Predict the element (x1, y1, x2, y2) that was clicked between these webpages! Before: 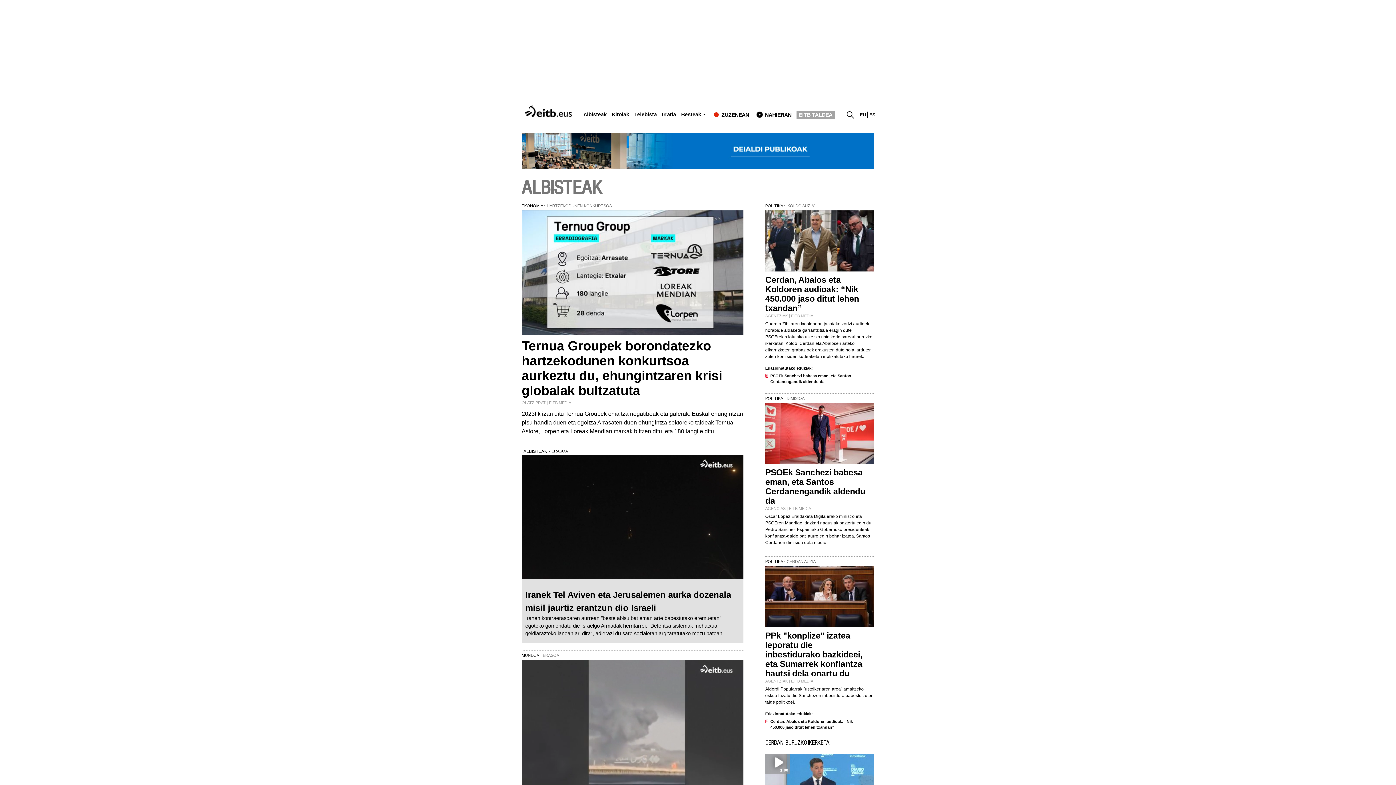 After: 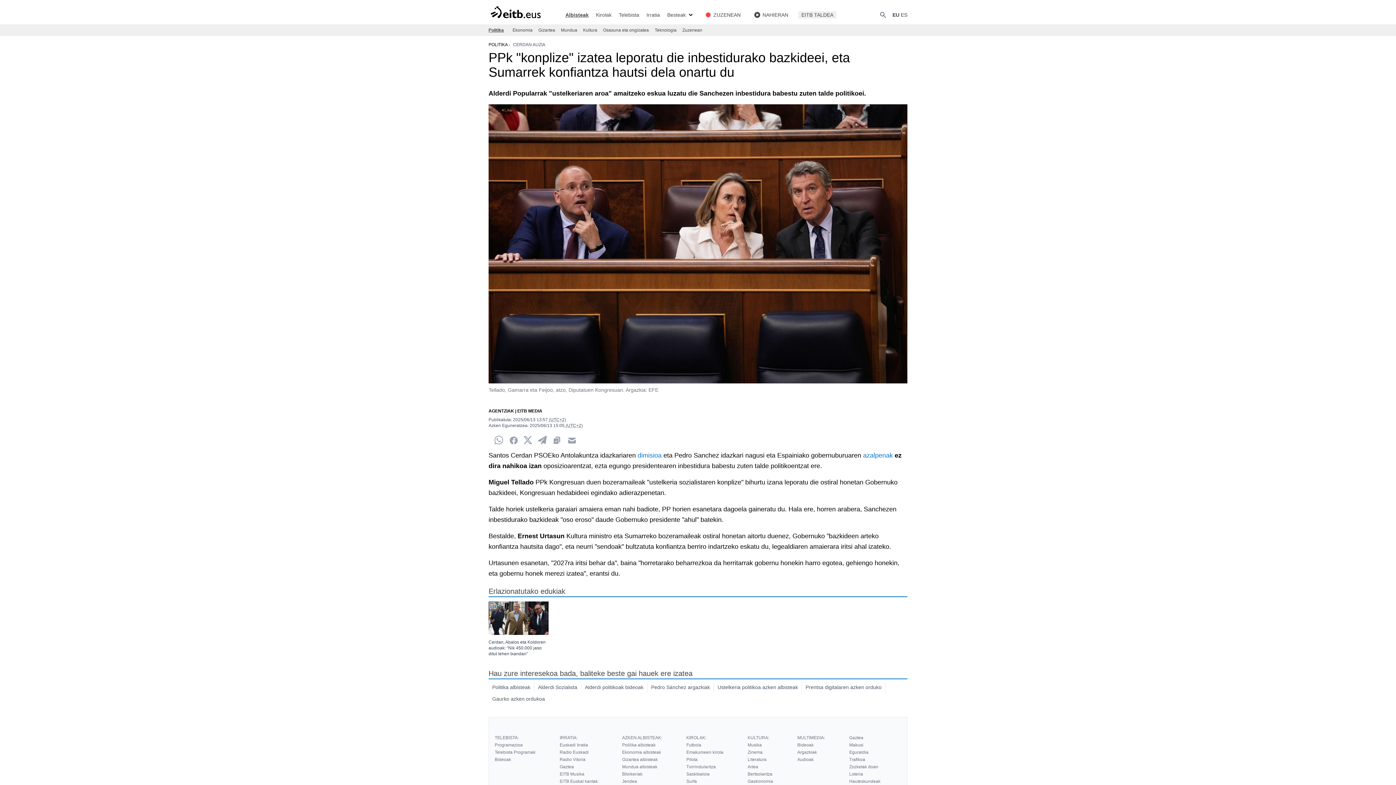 Action: bbox: (765, 566, 874, 627)